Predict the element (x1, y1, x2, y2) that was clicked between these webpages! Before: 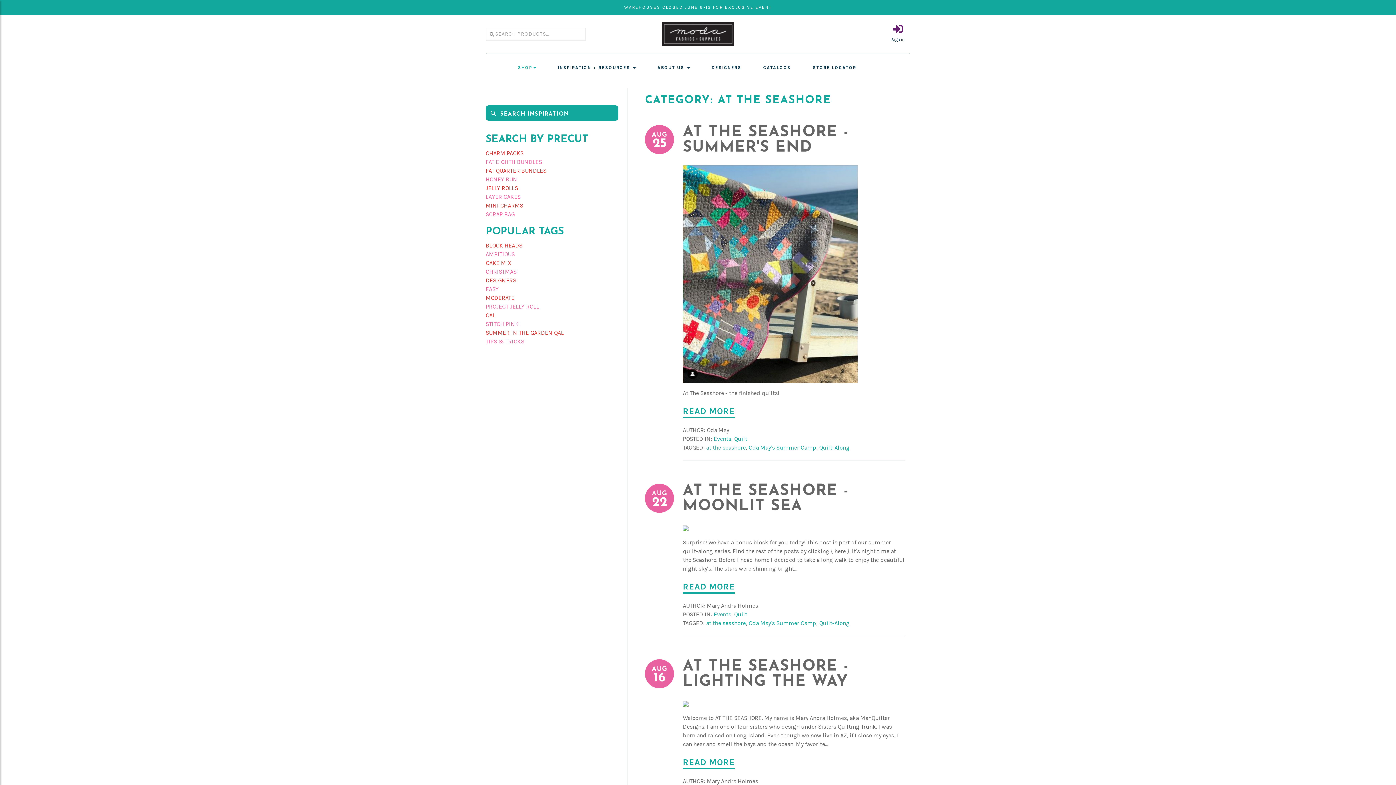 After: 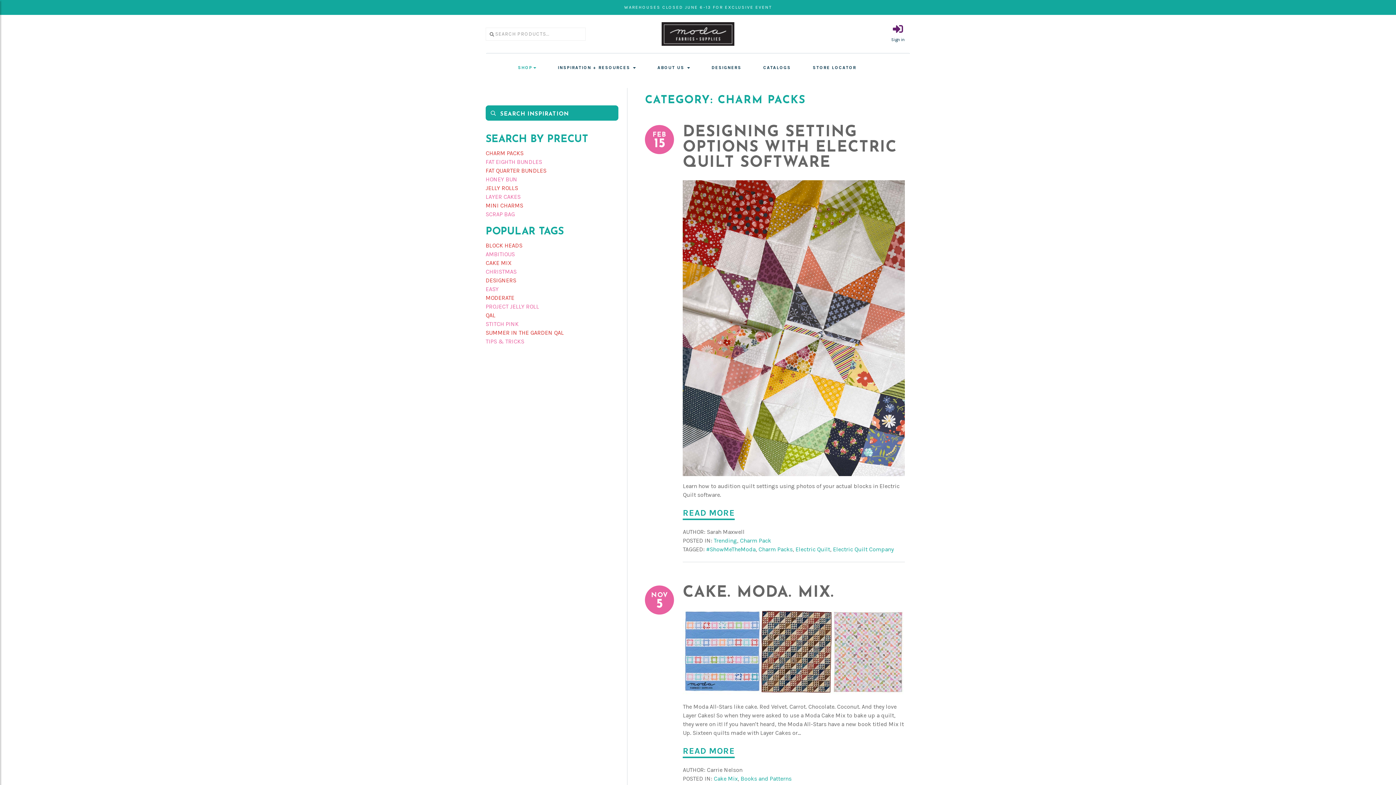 Action: label: CHARM PACKS bbox: (485, 149, 523, 156)